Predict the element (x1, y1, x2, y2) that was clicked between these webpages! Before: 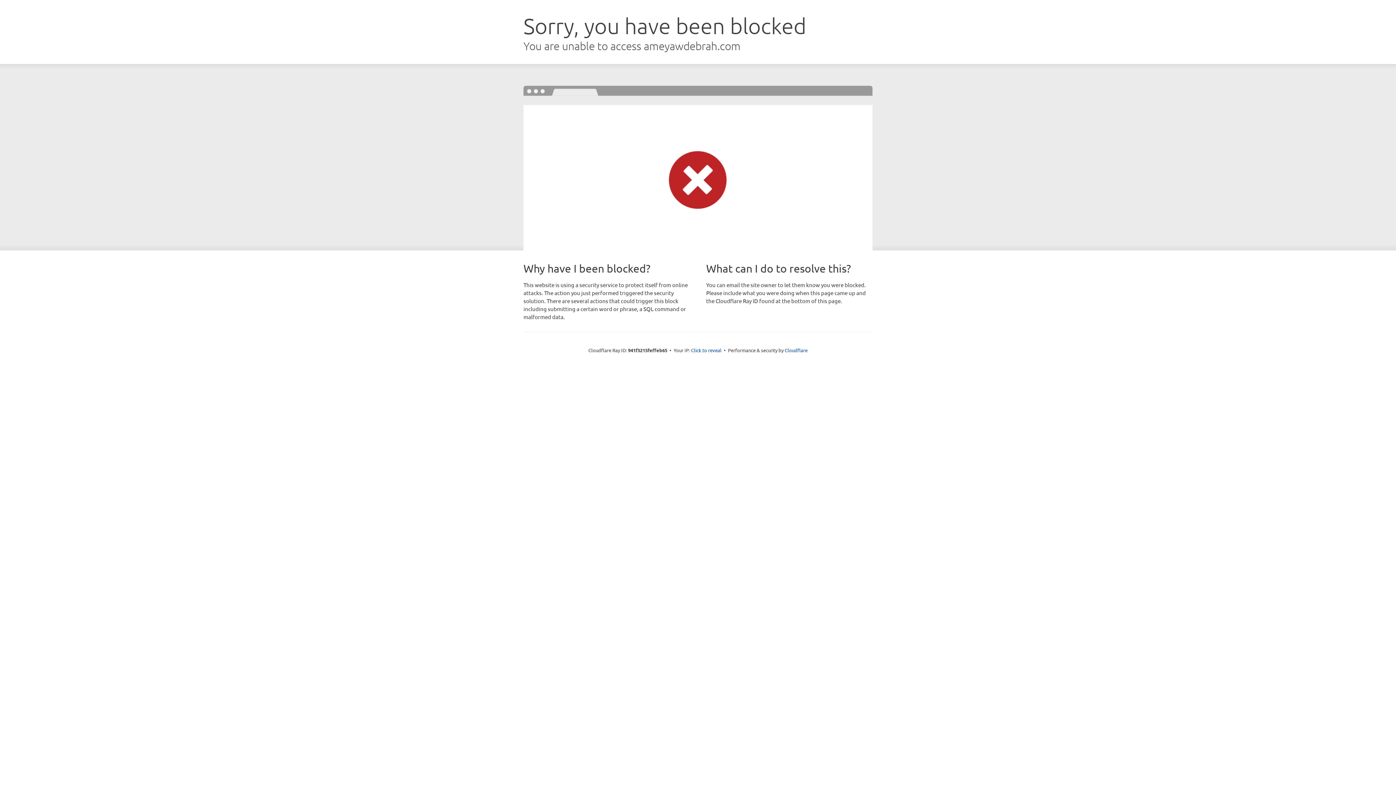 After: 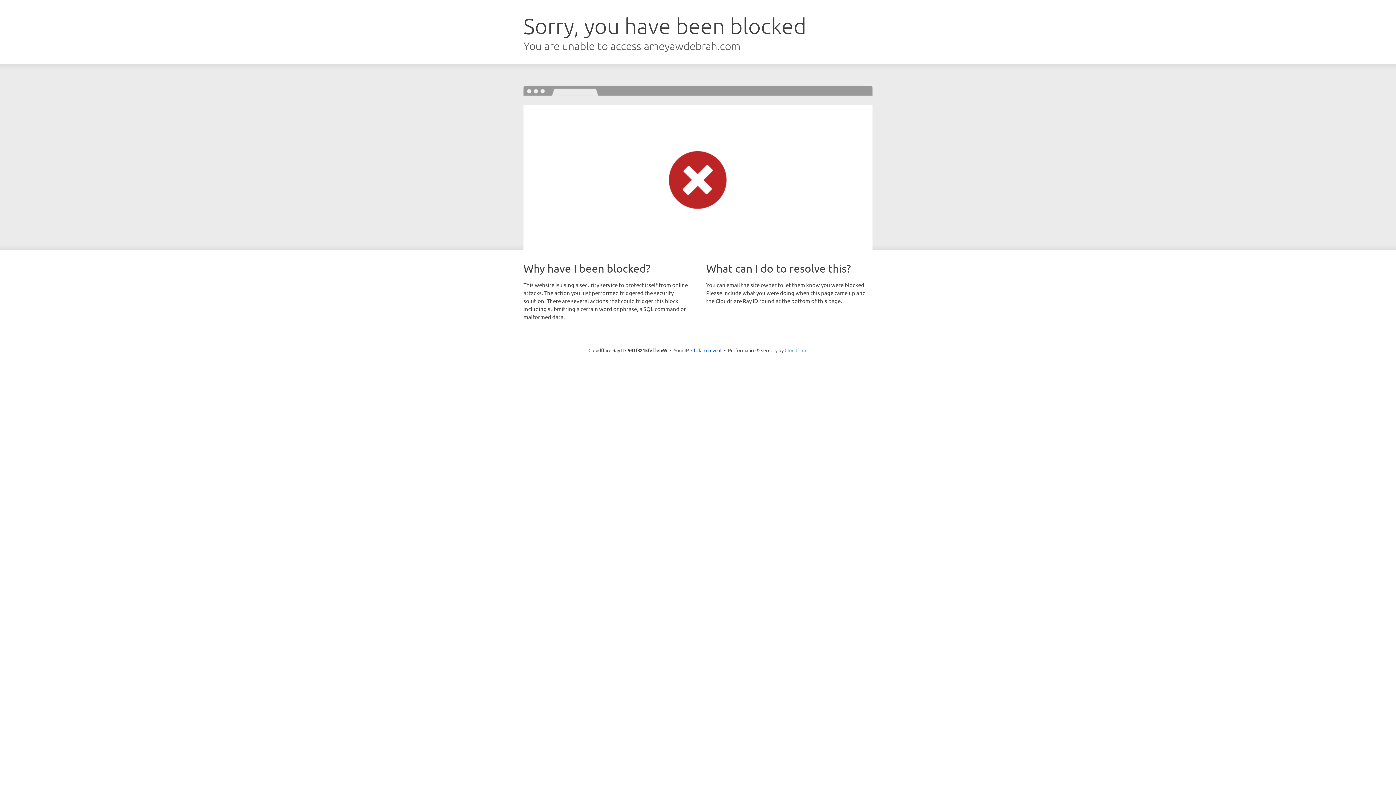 Action: bbox: (784, 347, 807, 353) label: Cloudflare